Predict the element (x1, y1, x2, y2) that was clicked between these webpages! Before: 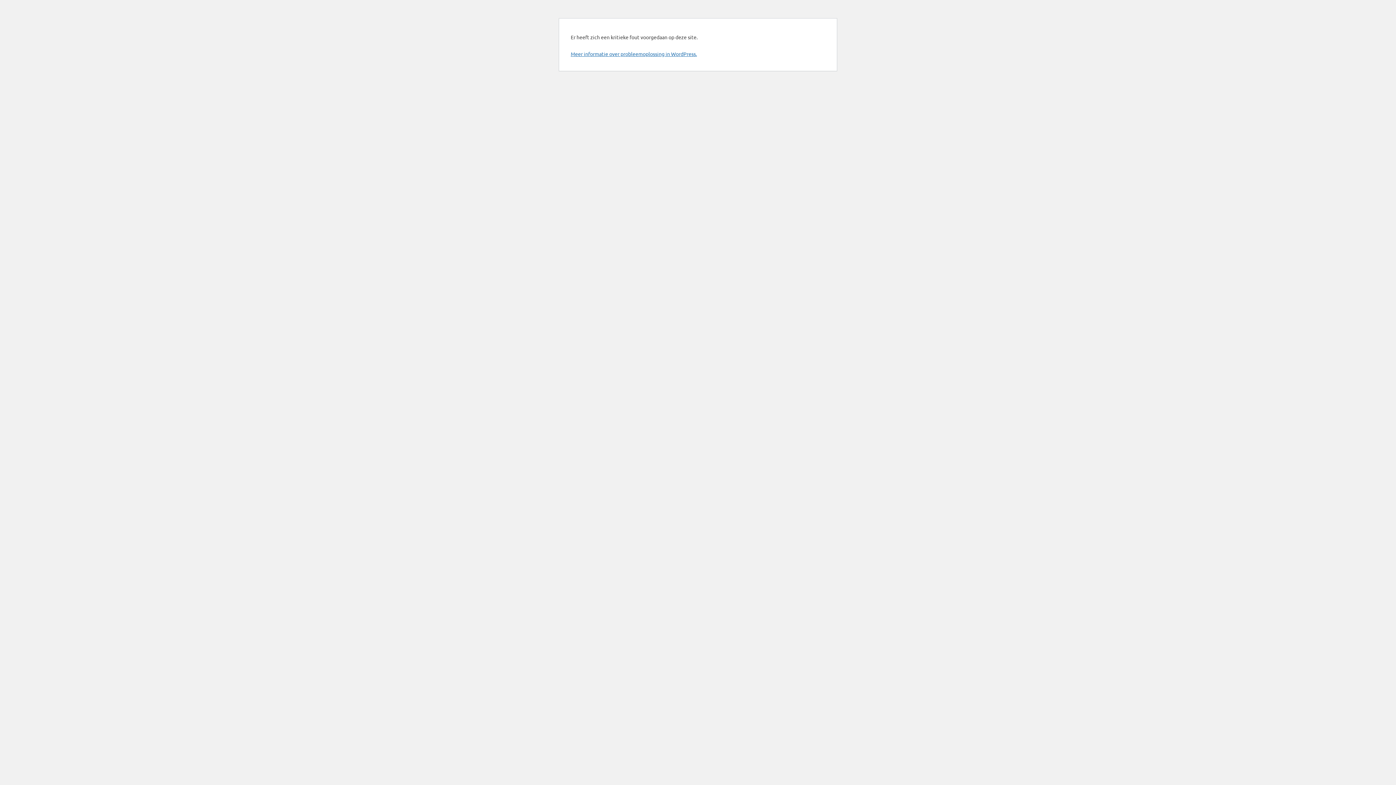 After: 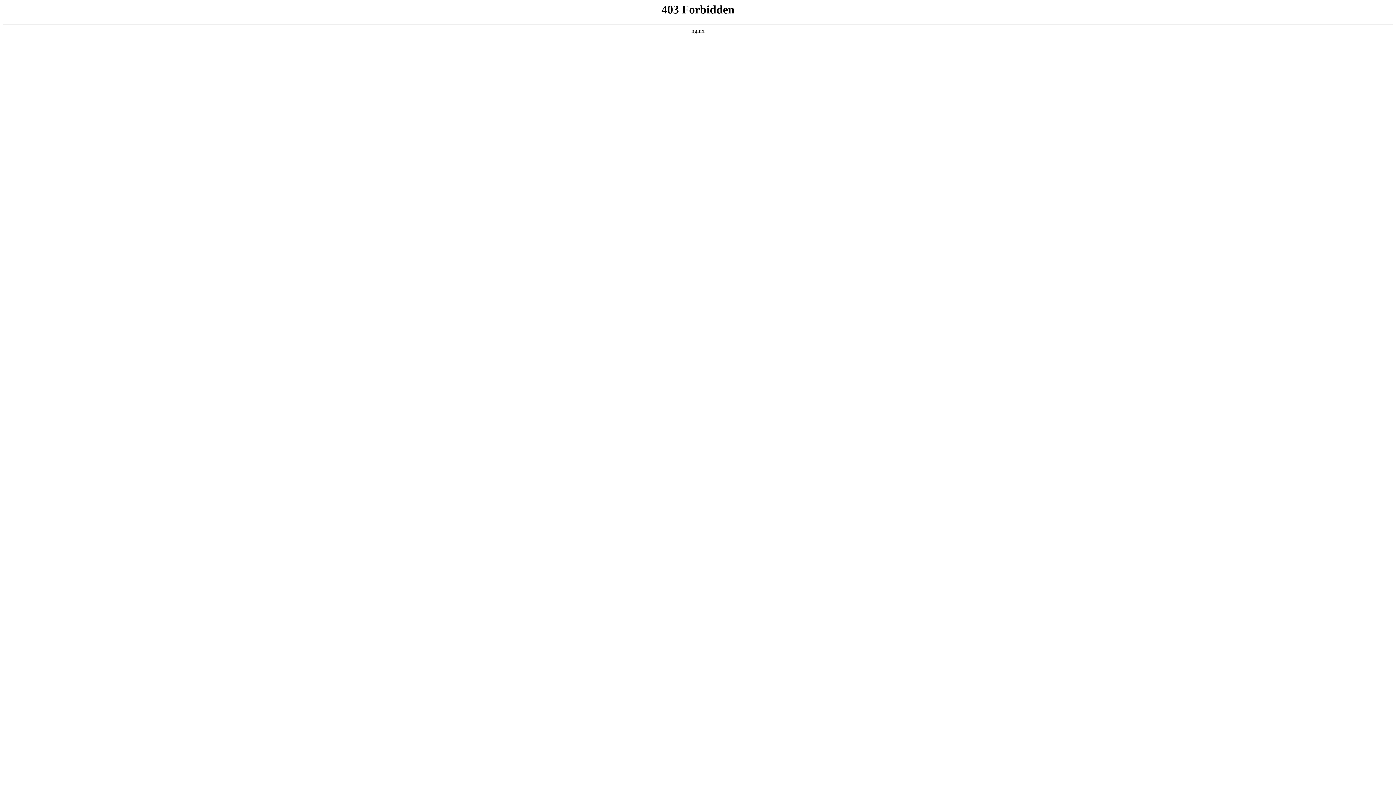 Action: bbox: (570, 50, 697, 57) label: Meer informatie over probleemoplossing in WordPress.